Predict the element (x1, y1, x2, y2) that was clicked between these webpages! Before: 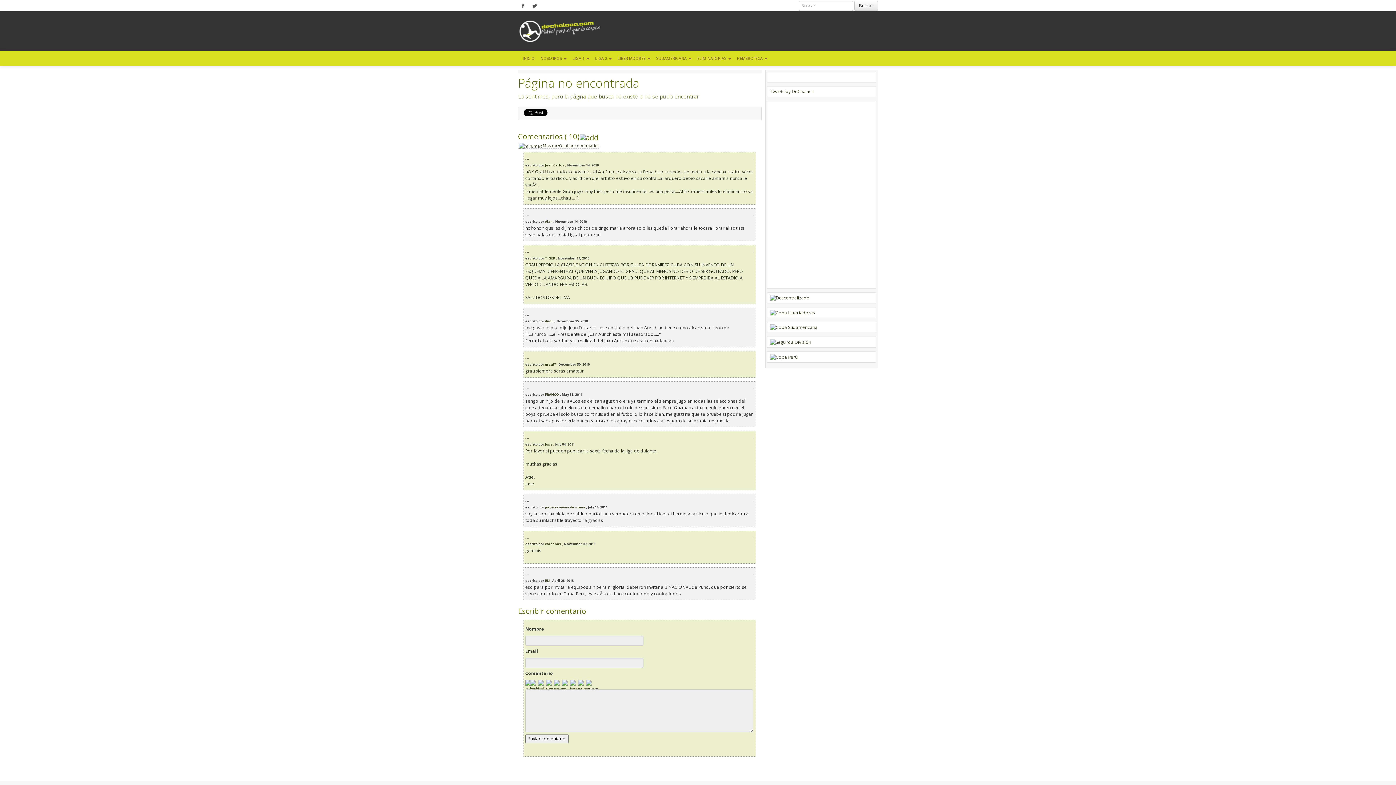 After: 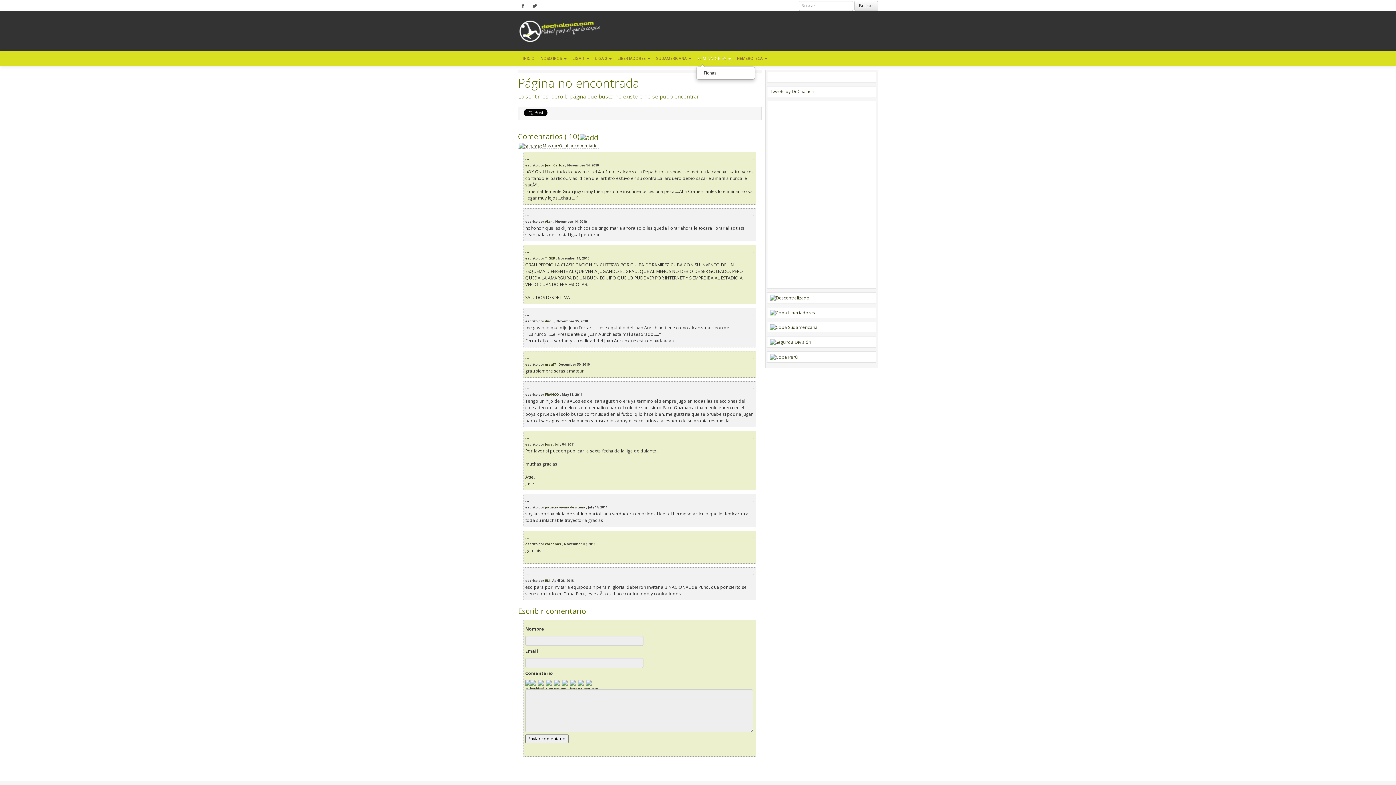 Action: bbox: (696, 51, 732, 65) label: ELIMINATORIAS 